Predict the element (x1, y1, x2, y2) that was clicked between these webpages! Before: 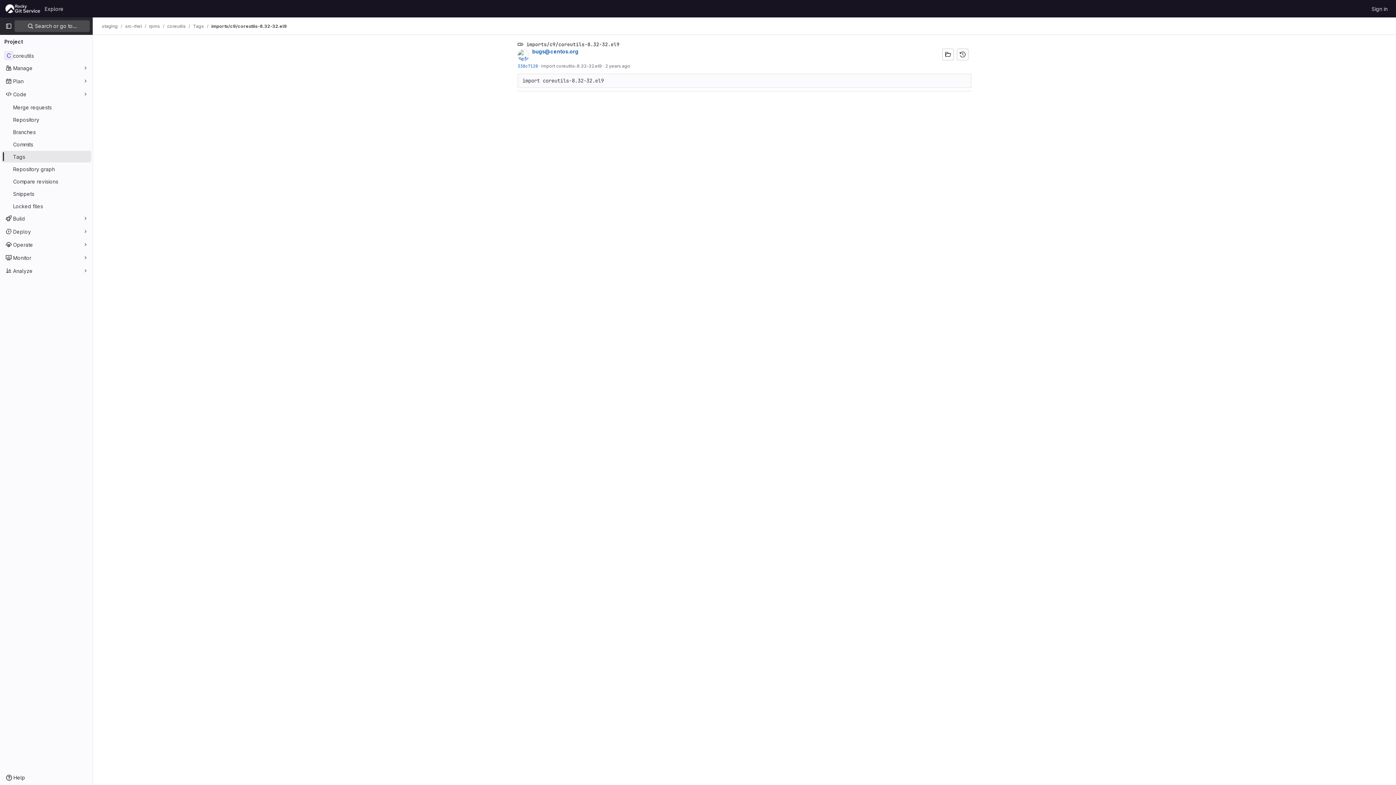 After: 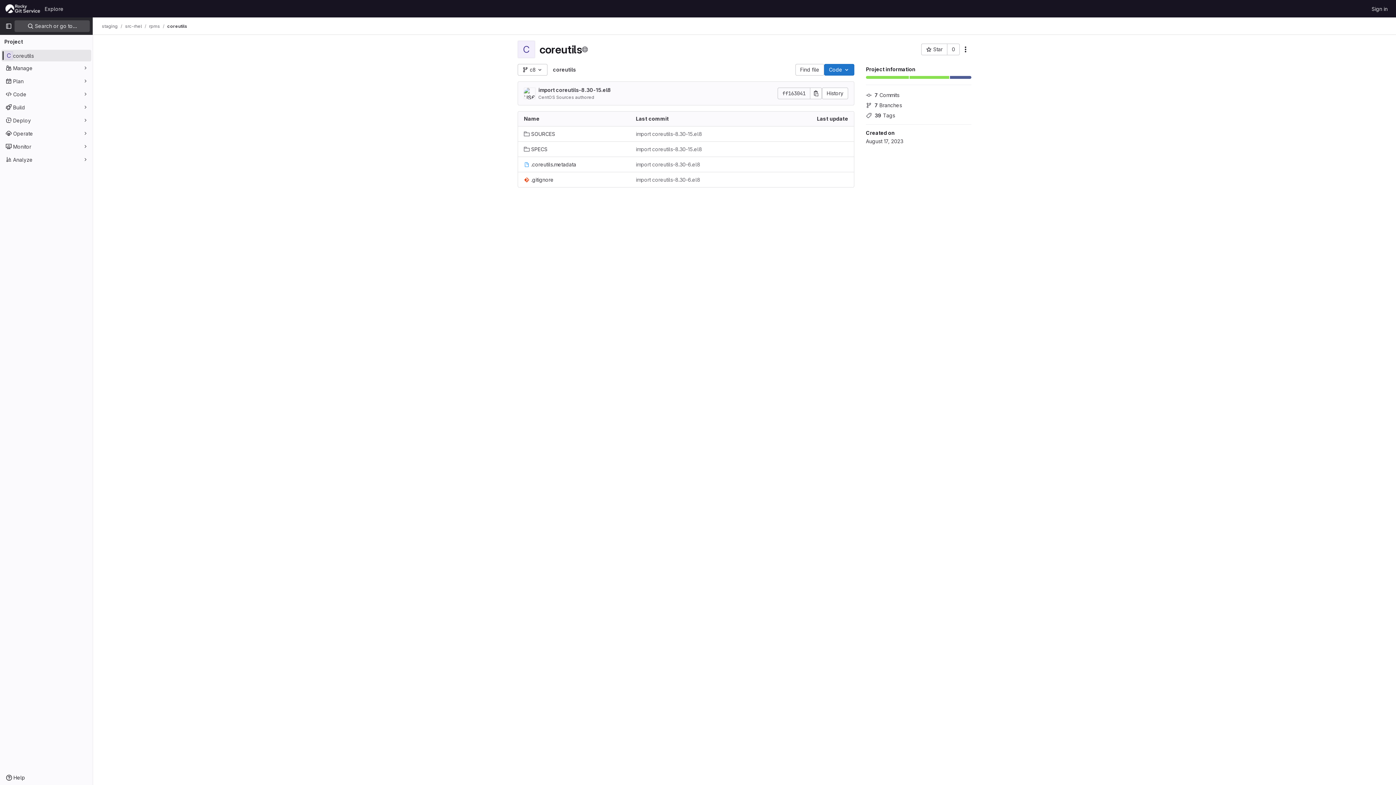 Action: label: coreutils bbox: (1, 49, 91, 61)